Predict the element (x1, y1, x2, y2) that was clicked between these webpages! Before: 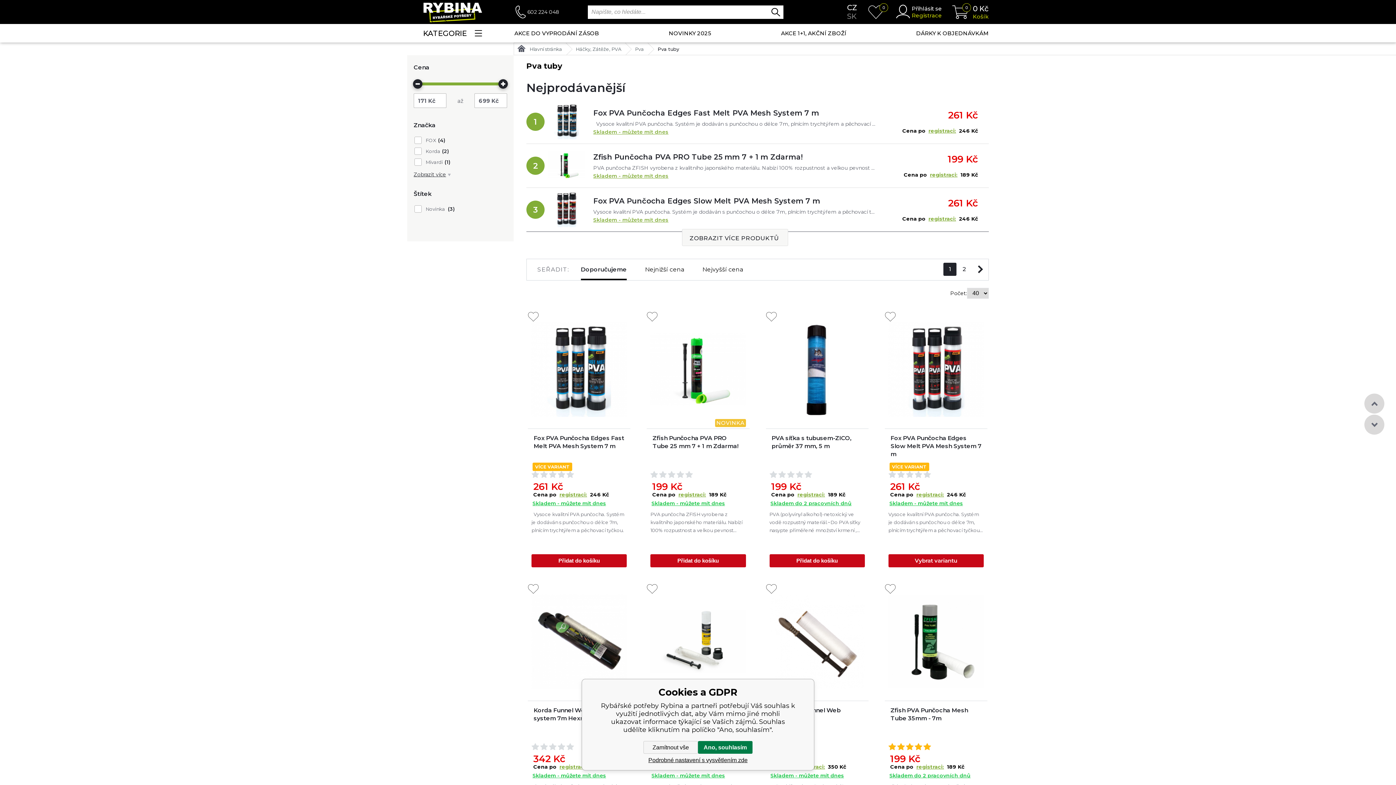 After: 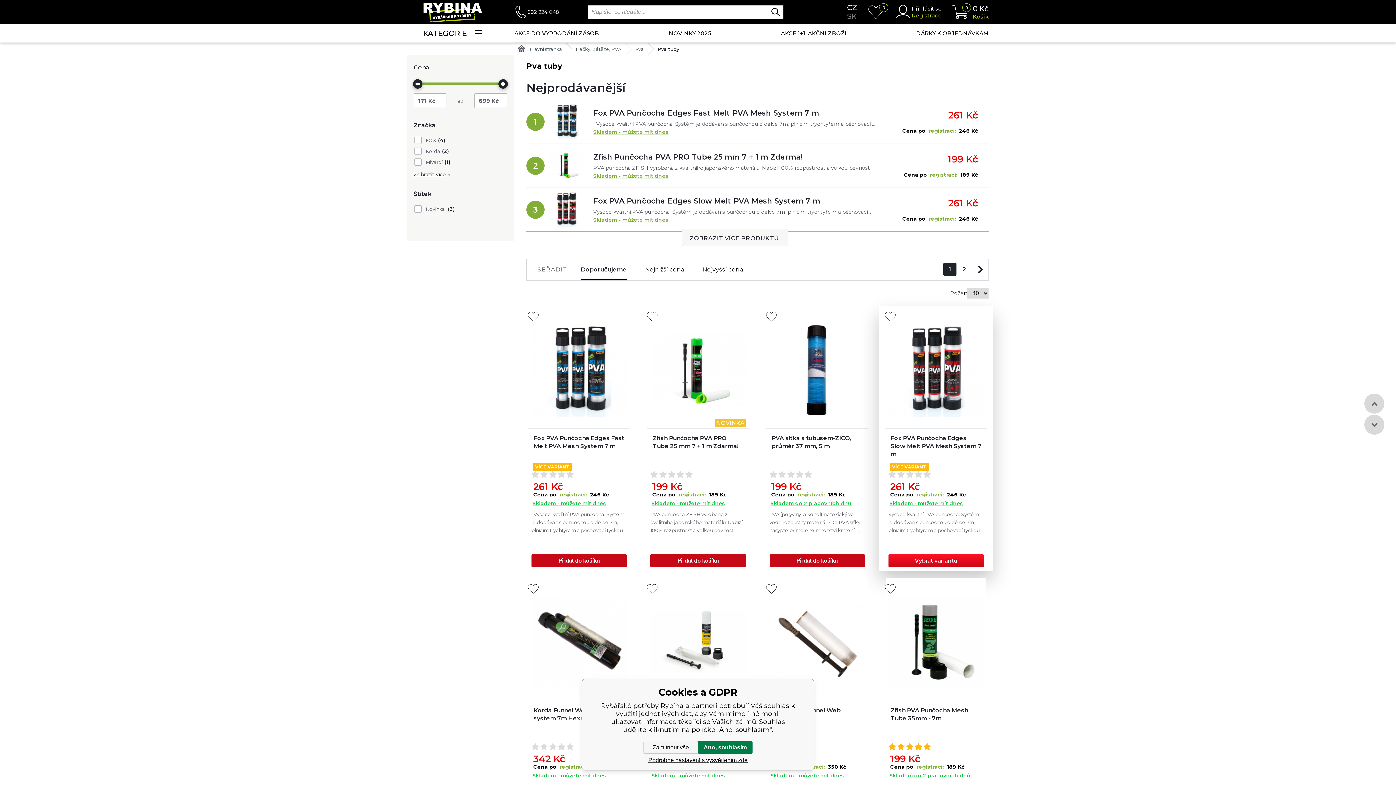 Action: bbox: (885, 311, 895, 322)